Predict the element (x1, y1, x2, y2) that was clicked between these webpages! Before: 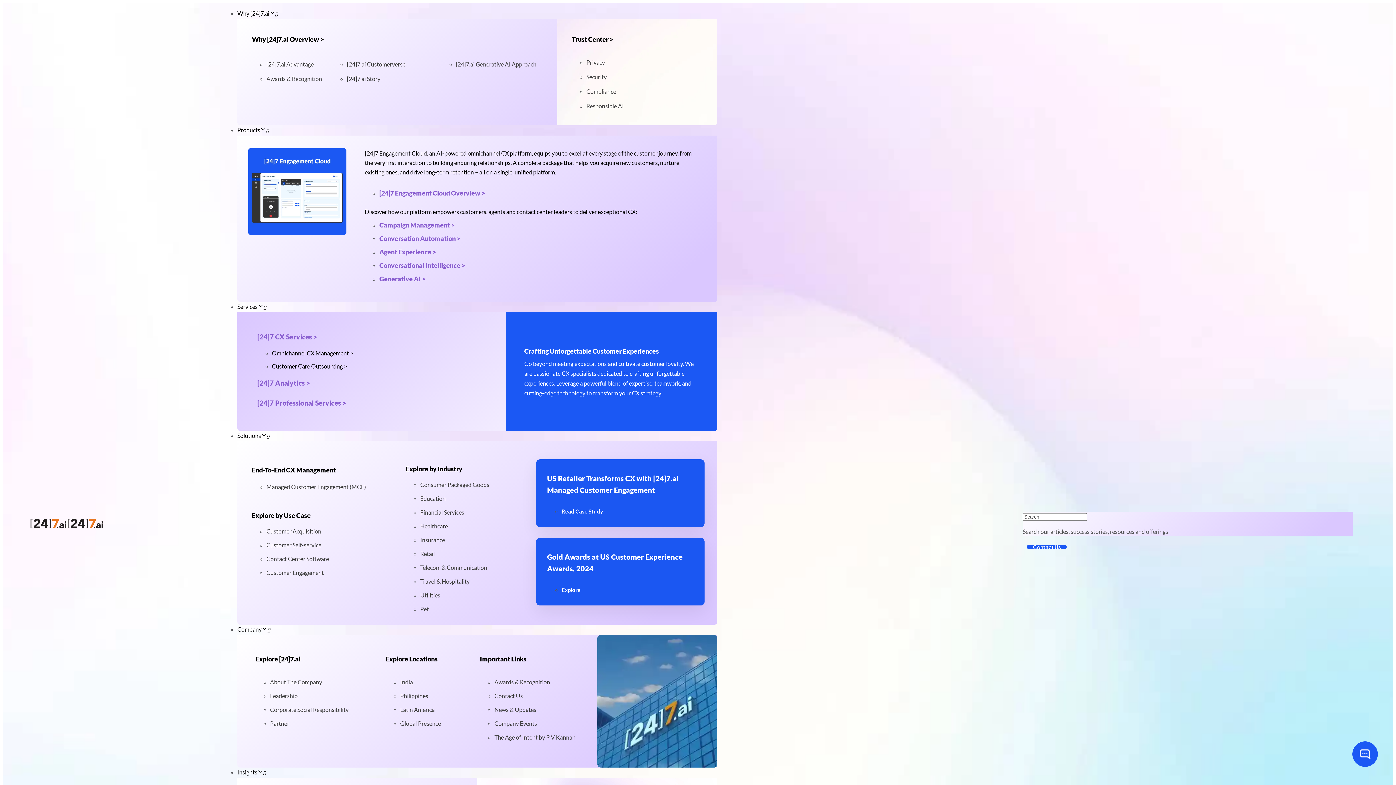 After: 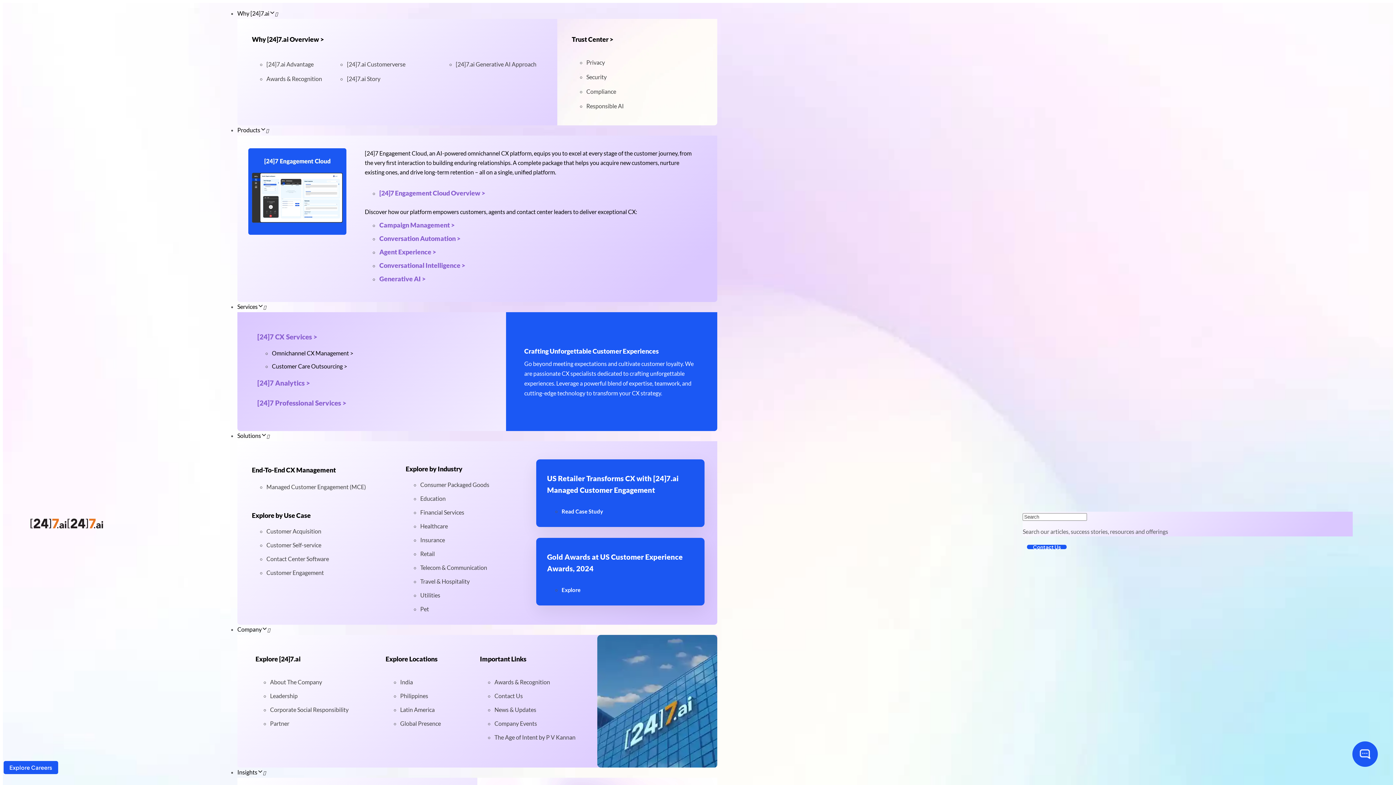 Action: bbox: (400, 692, 428, 699) label: Philippines